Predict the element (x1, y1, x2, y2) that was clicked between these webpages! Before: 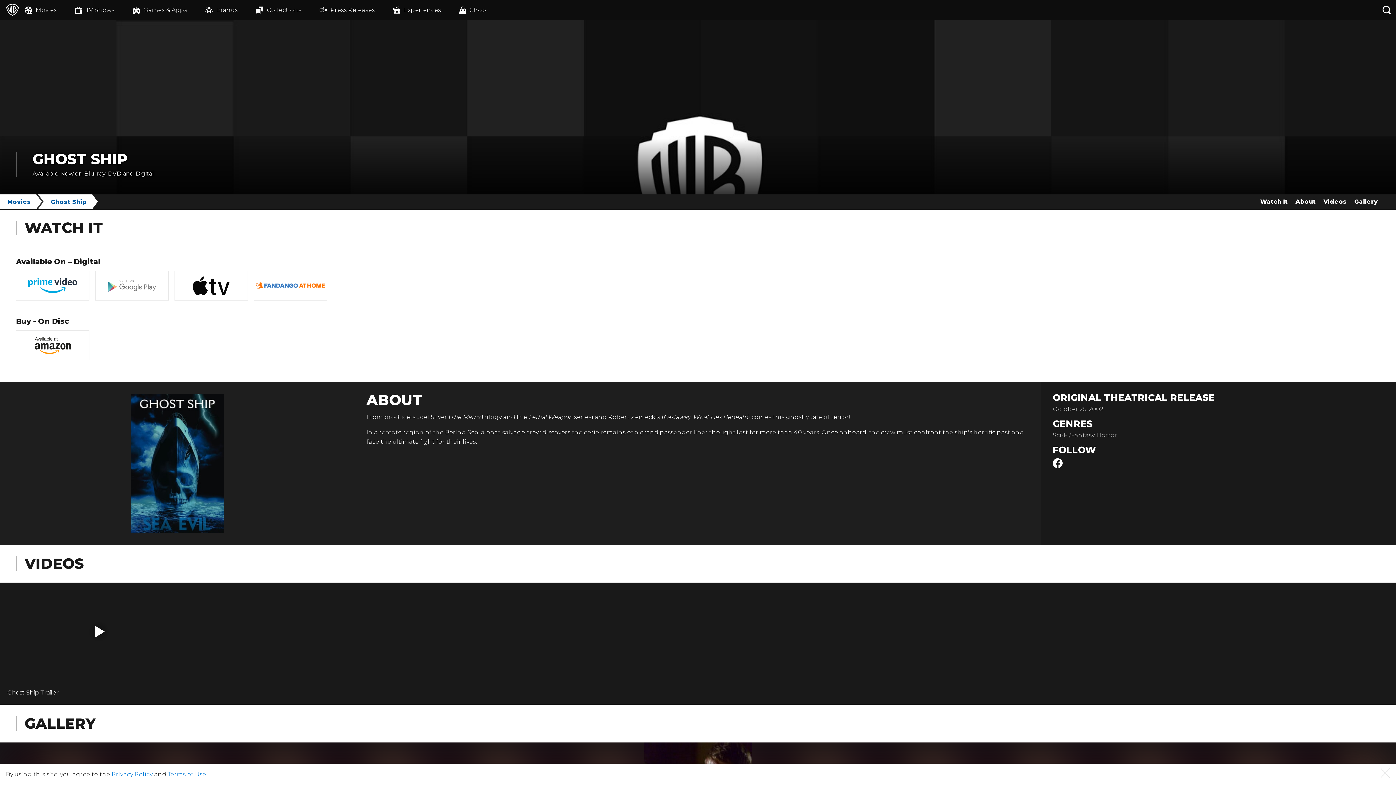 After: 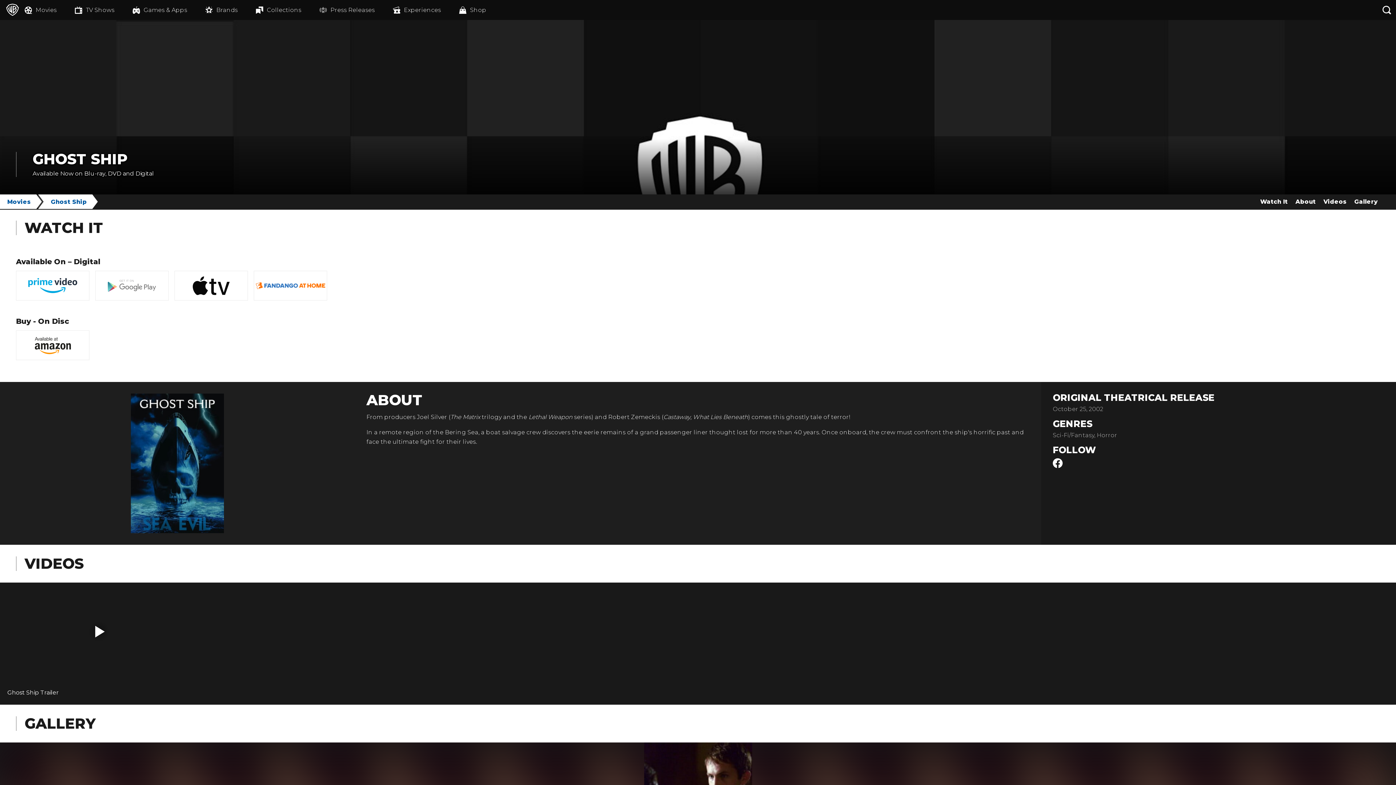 Action: label: Close bbox: (1381, 772, 1390, 779)